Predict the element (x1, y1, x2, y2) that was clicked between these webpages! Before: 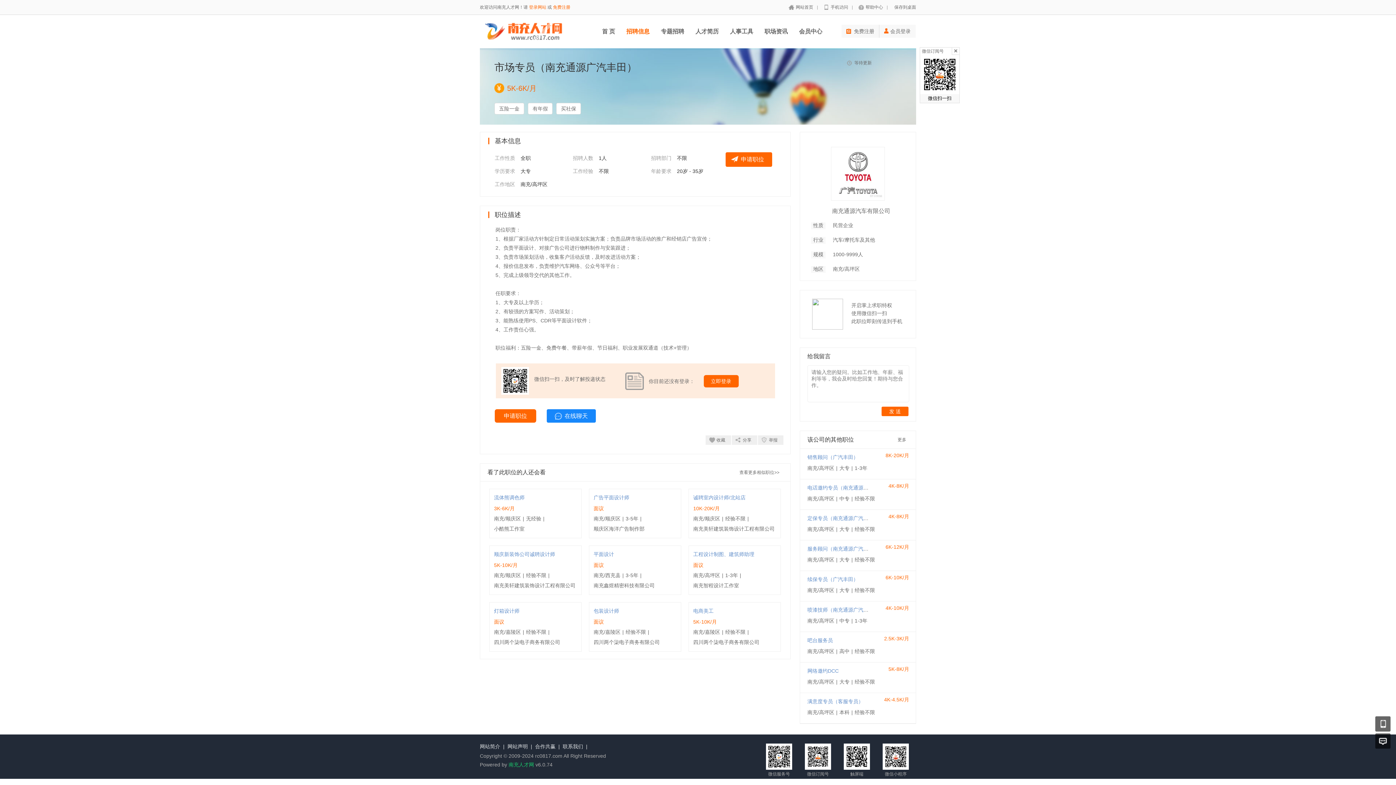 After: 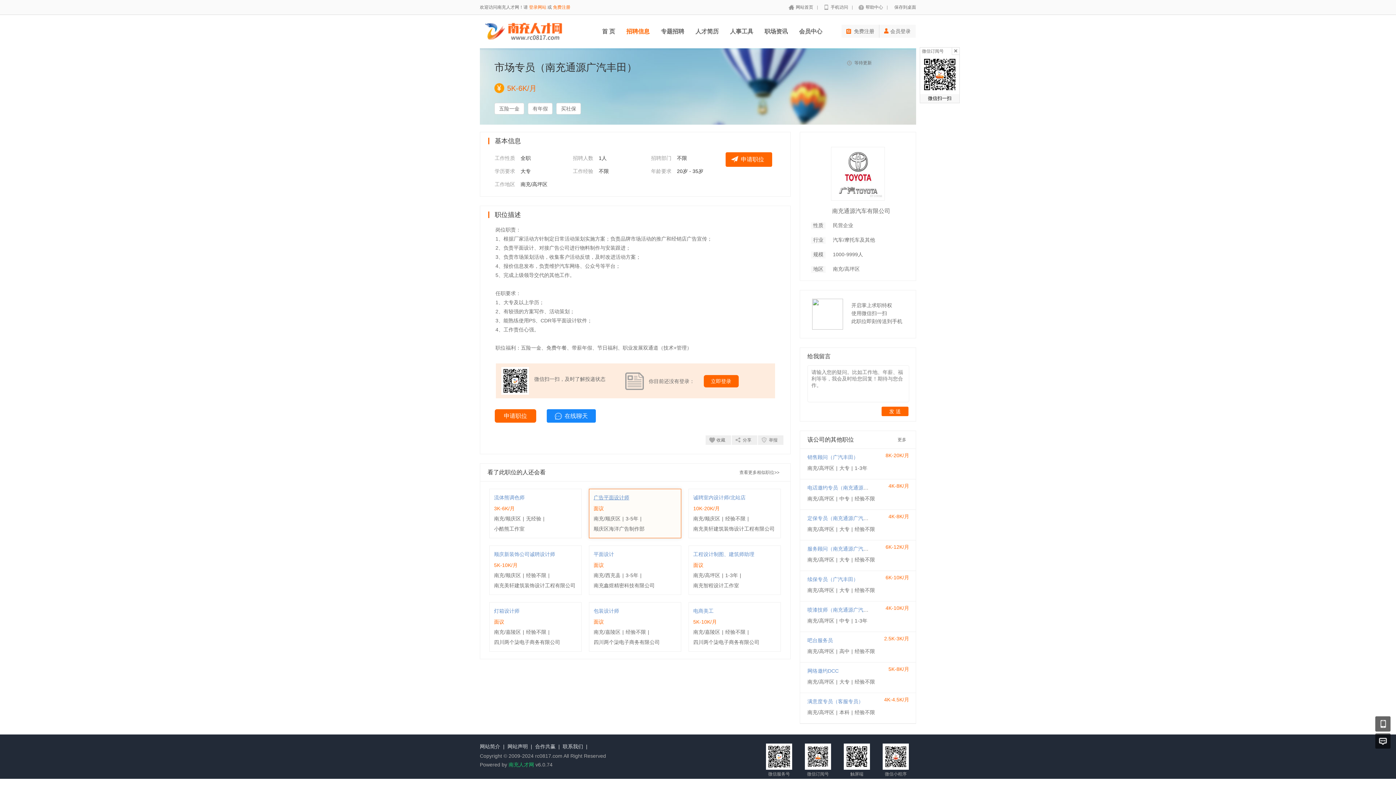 Action: label: 广告平面设计师 bbox: (593, 494, 629, 500)